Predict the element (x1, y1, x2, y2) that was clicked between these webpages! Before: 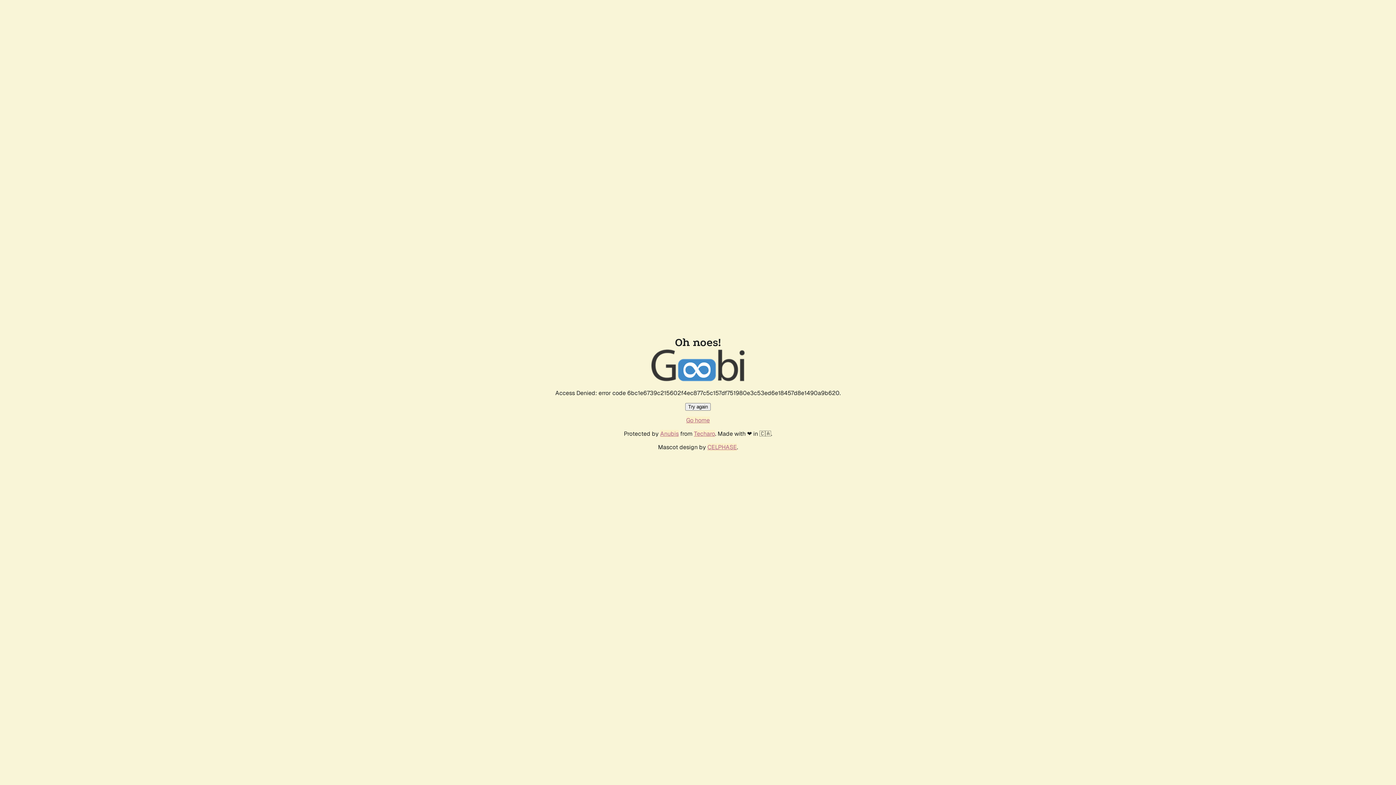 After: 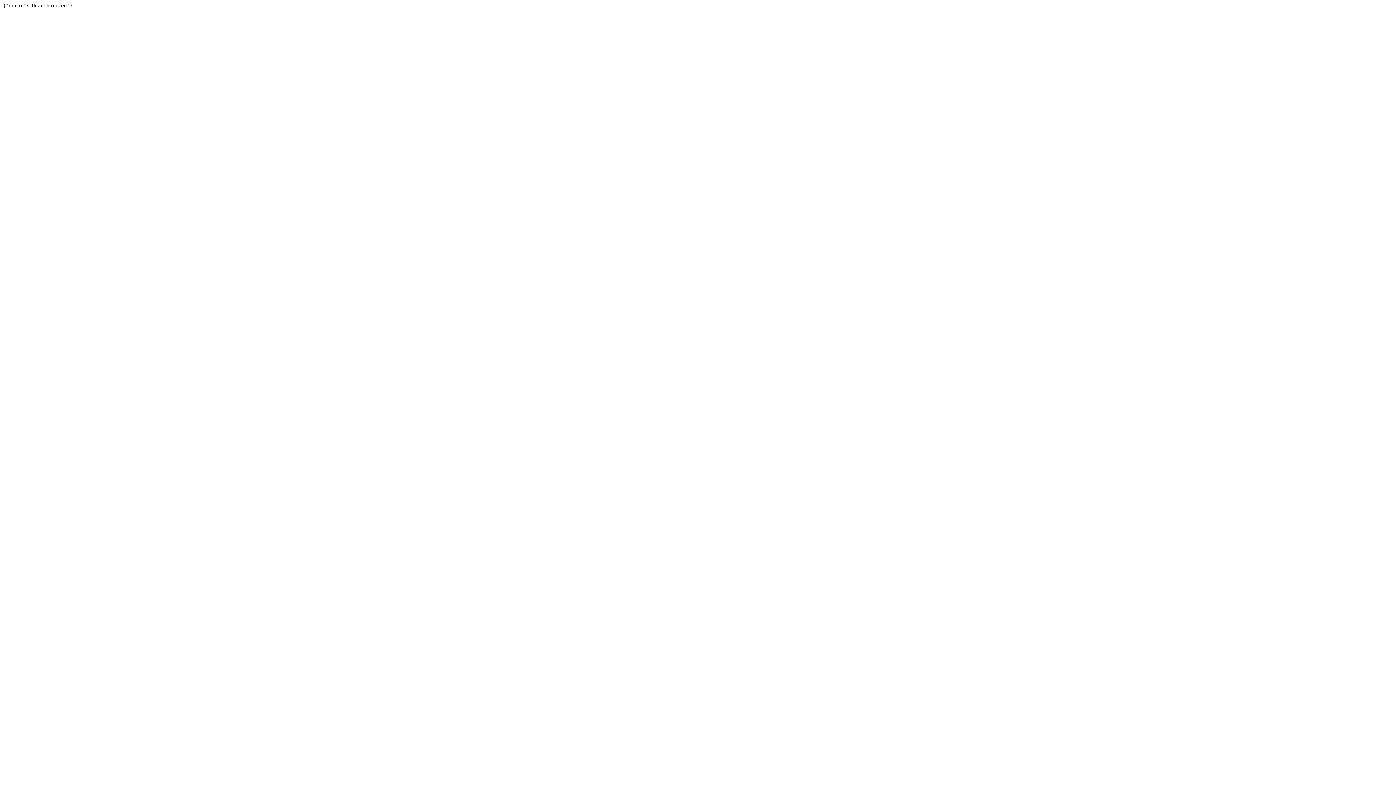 Action: label: Techaro bbox: (694, 430, 715, 437)